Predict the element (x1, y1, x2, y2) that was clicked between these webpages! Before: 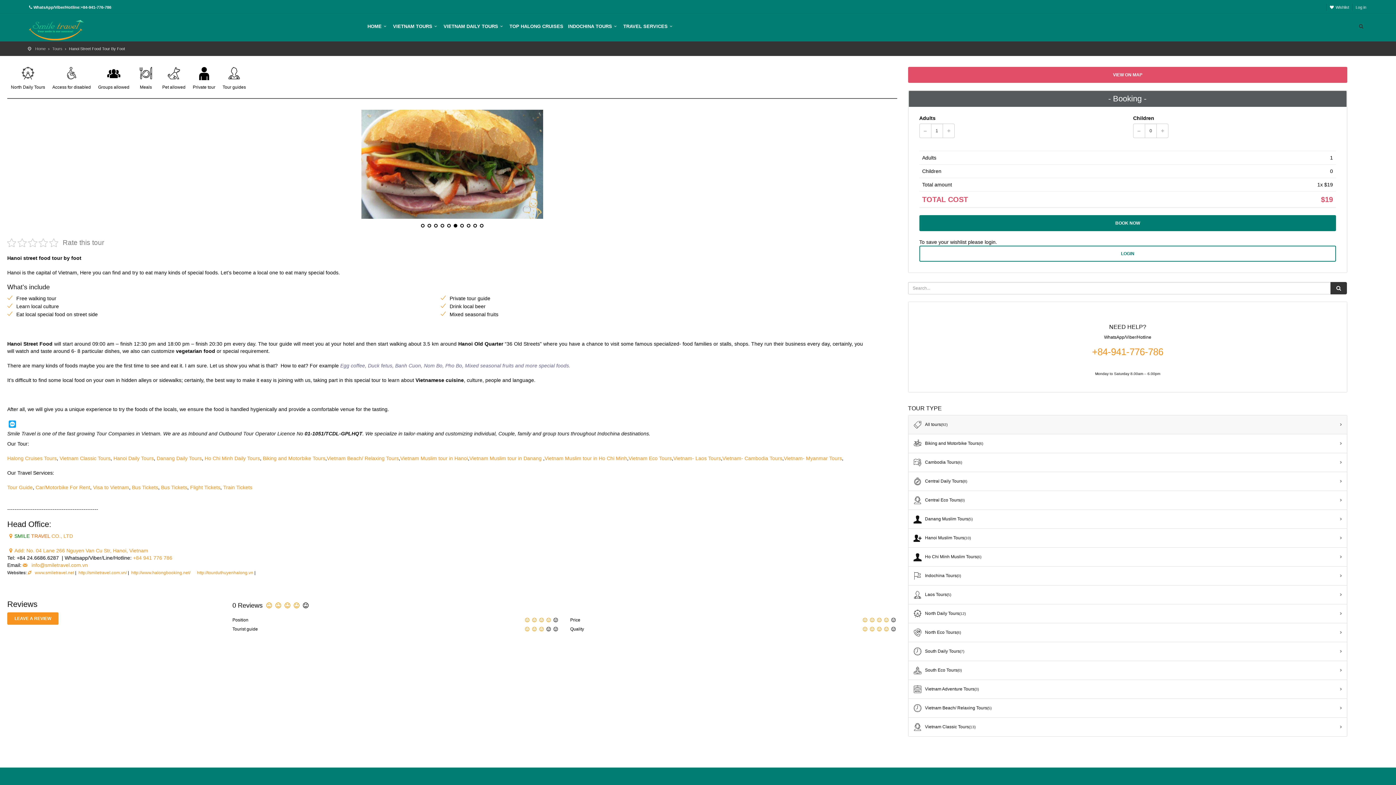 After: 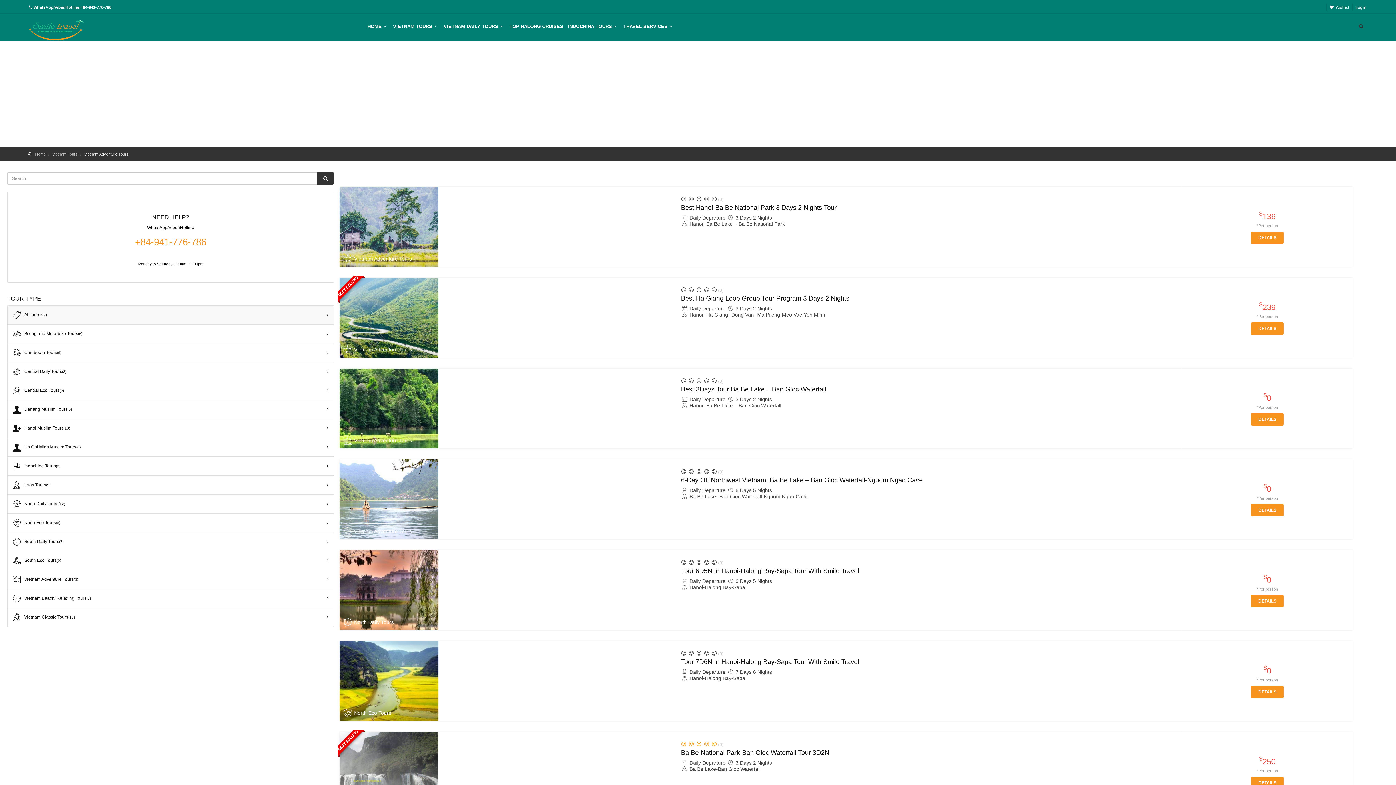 Action: bbox: (908, 680, 1347, 698) label: Vietnam Adventure Tours(3)